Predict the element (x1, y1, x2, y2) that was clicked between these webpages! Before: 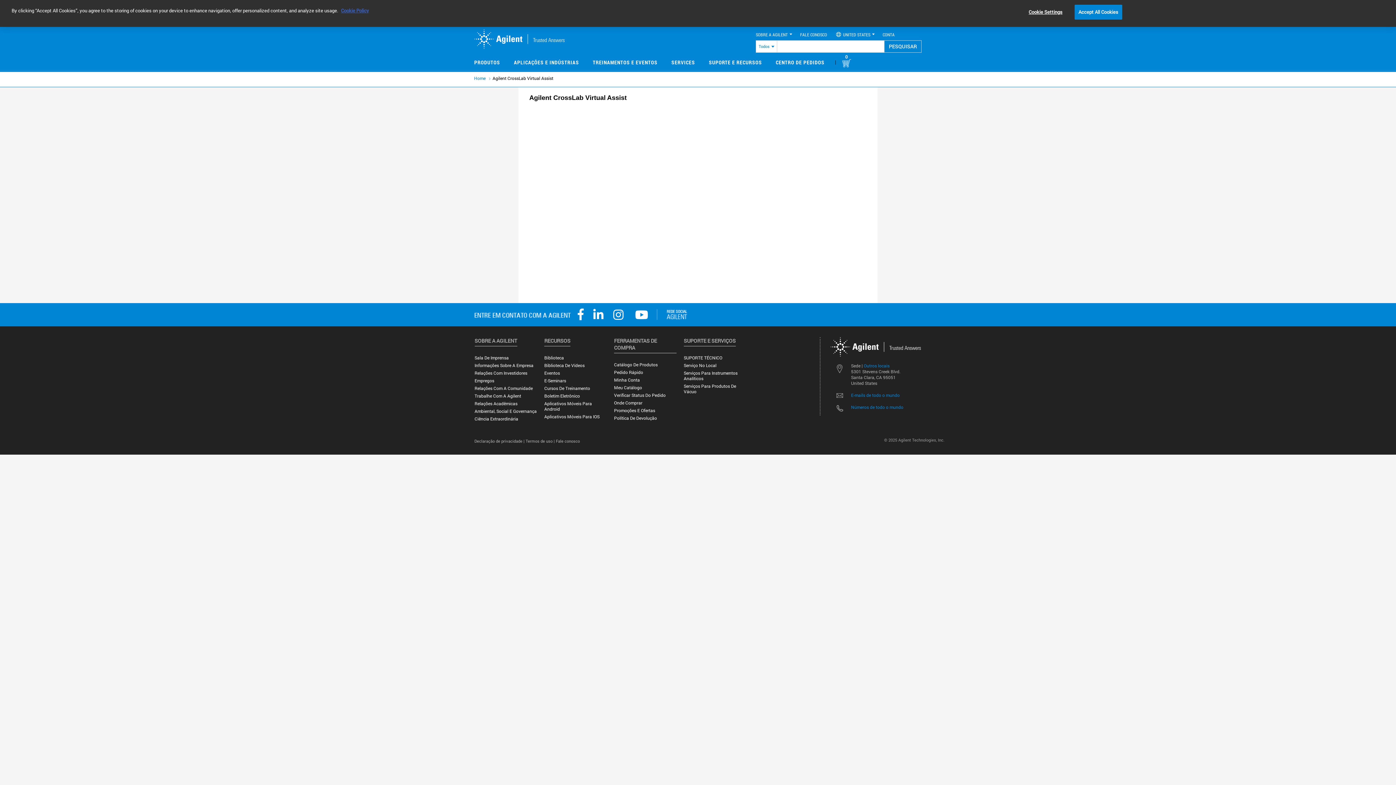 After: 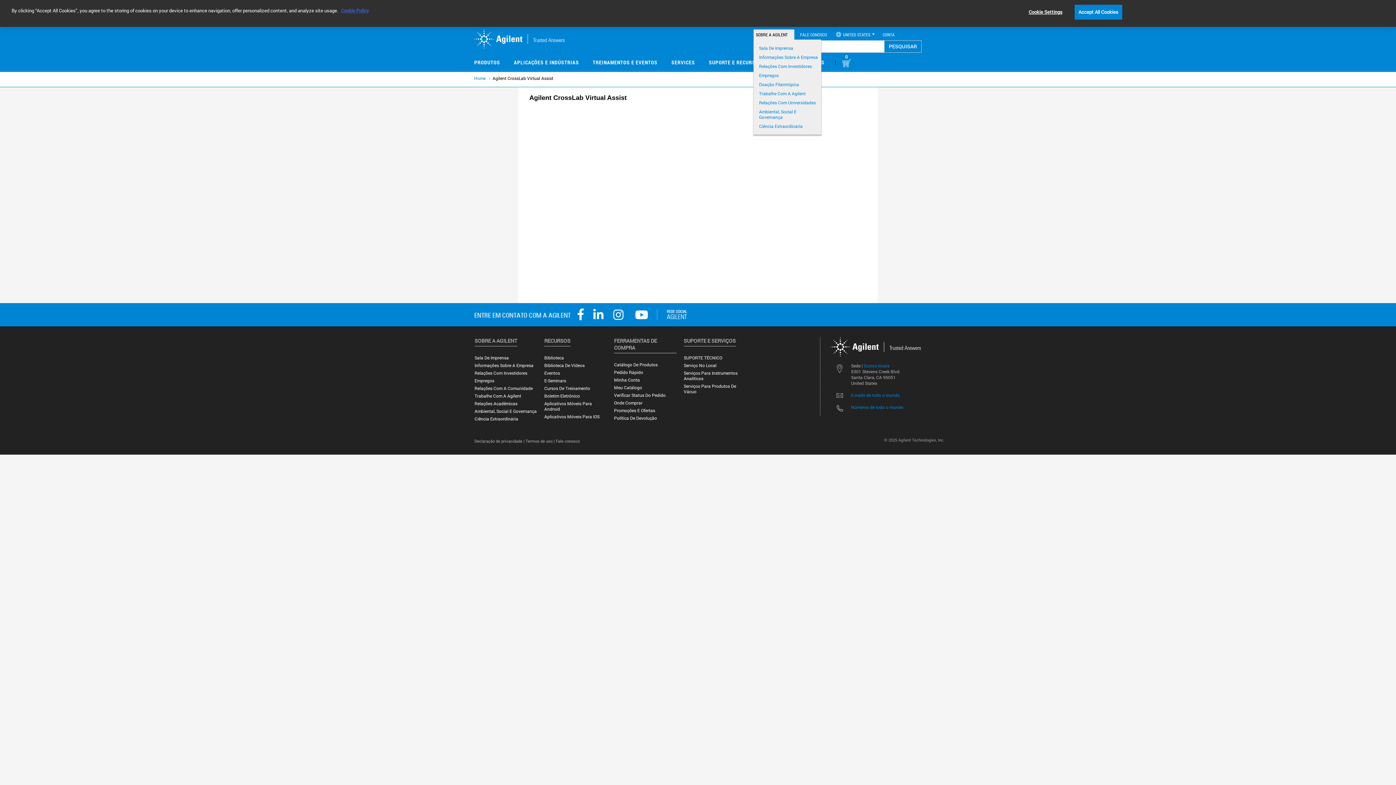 Action: bbox: (753, 29, 793, 39) label: SOBRE A AGILENT